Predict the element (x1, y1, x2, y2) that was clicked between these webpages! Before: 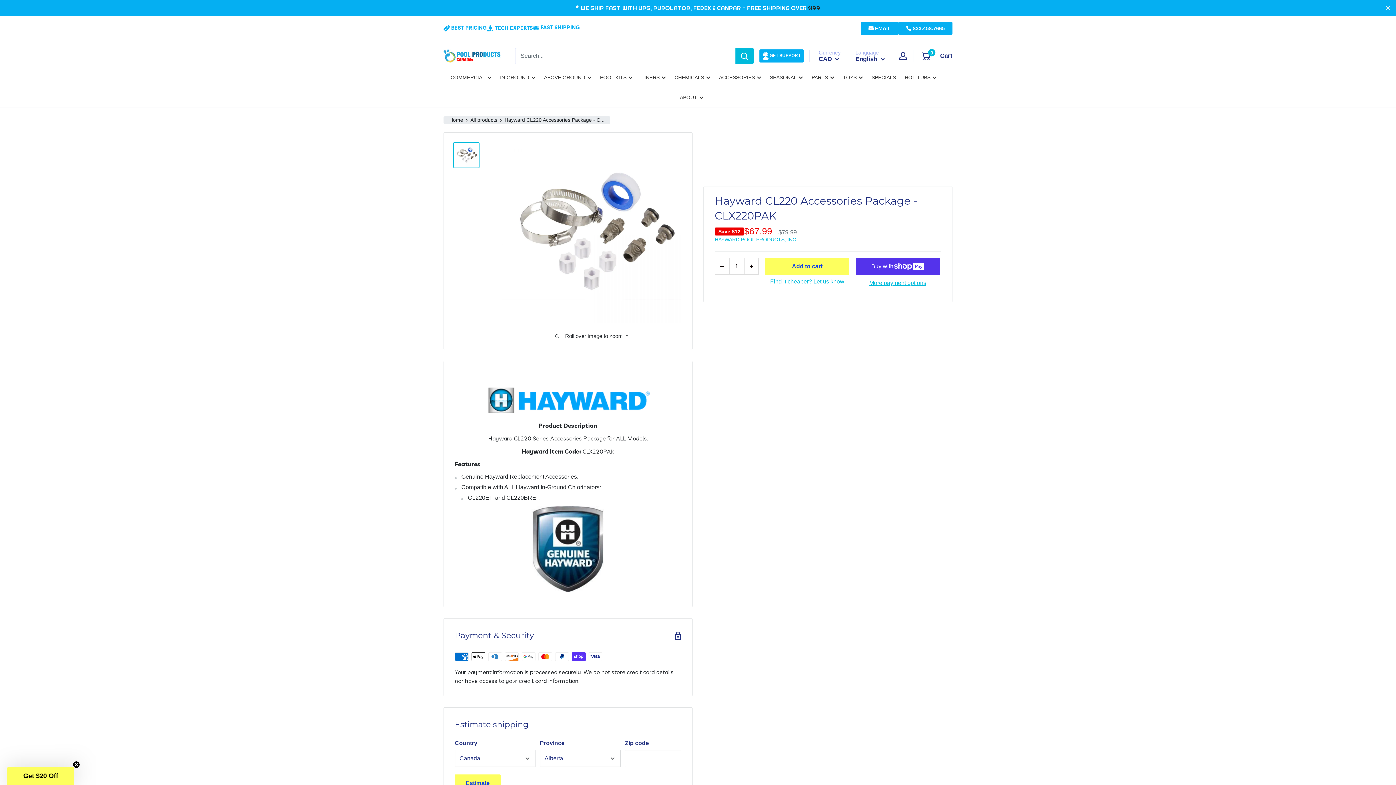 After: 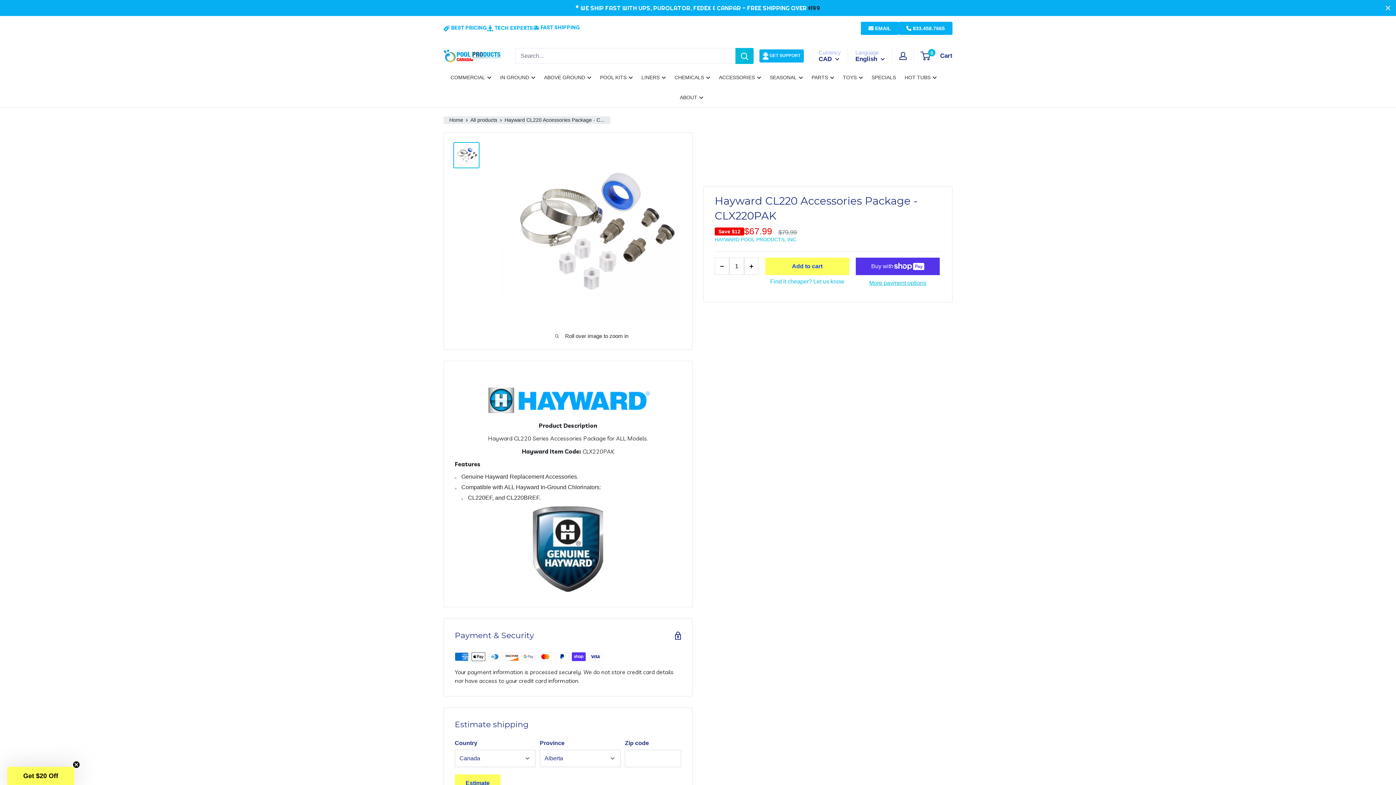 Action: bbox: (453, 142, 479, 168)